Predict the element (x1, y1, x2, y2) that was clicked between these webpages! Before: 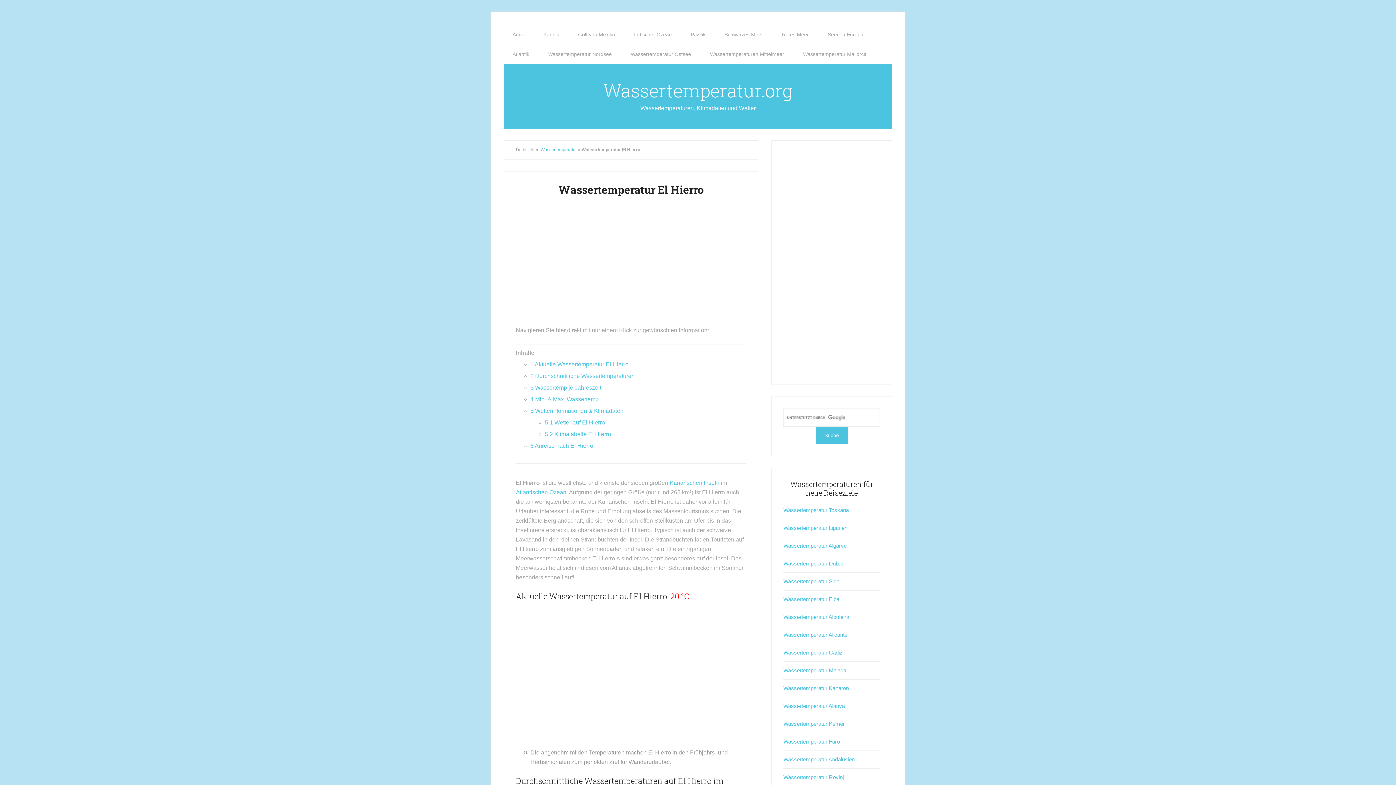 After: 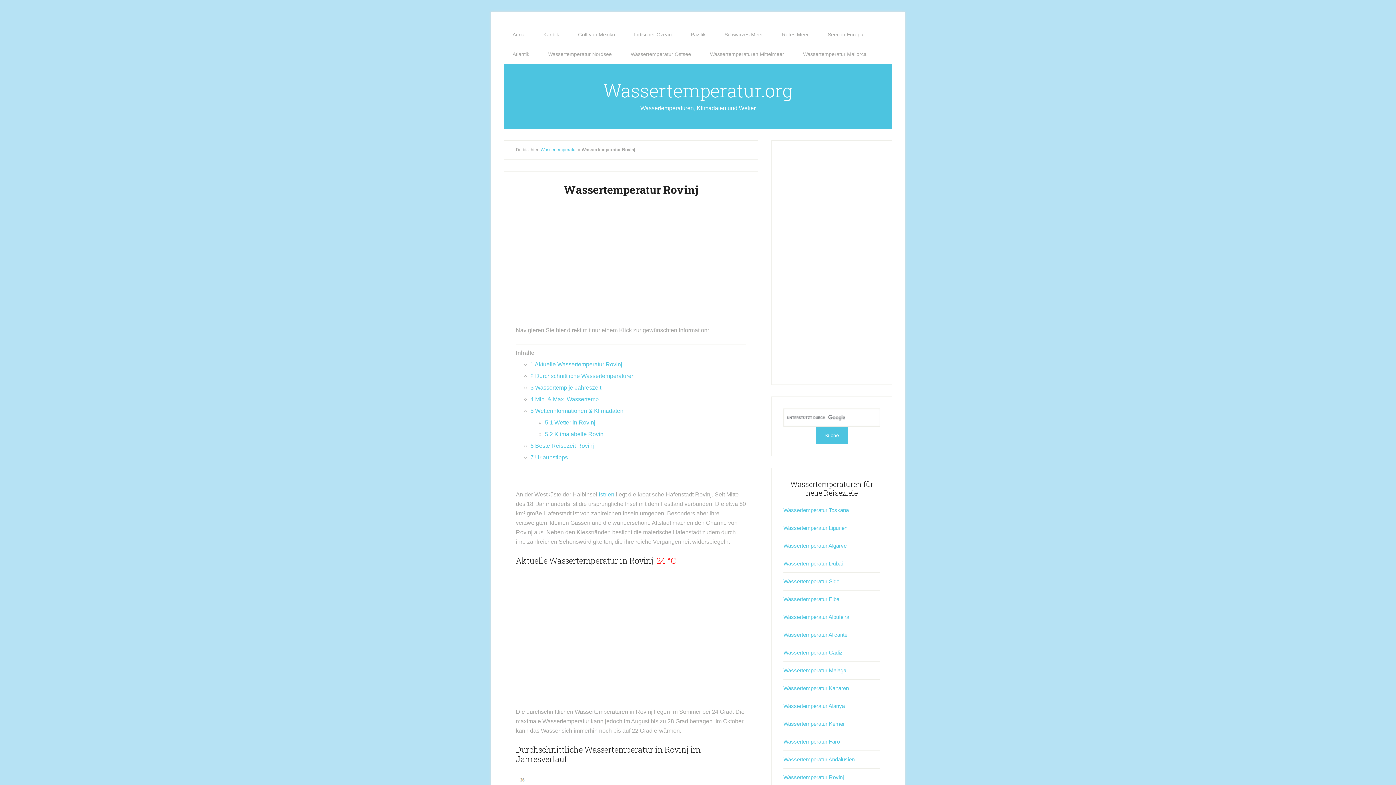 Action: bbox: (783, 774, 844, 780) label: Wassertemperatur Rovinj